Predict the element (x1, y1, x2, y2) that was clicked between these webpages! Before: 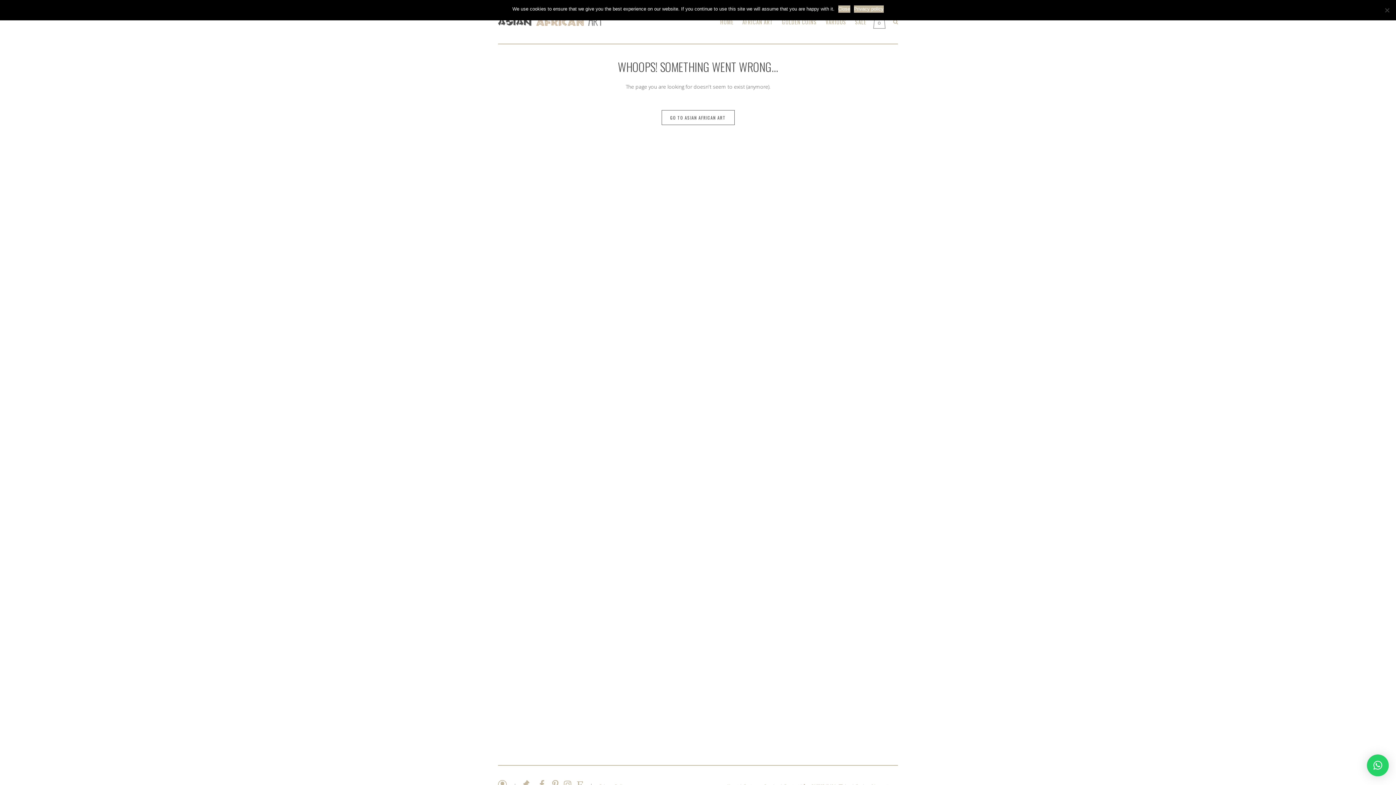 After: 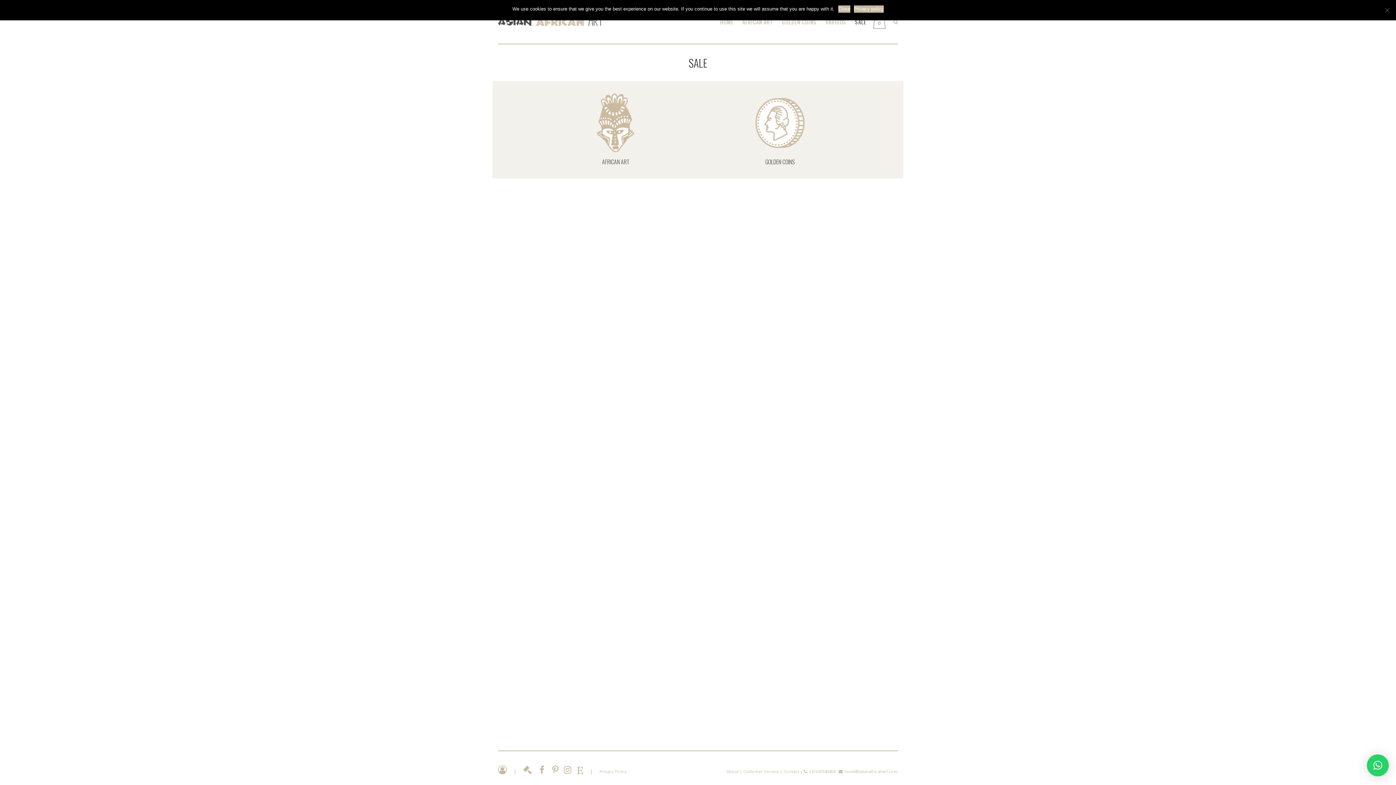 Action: bbox: (850, 0, 870, 43) label: SALE